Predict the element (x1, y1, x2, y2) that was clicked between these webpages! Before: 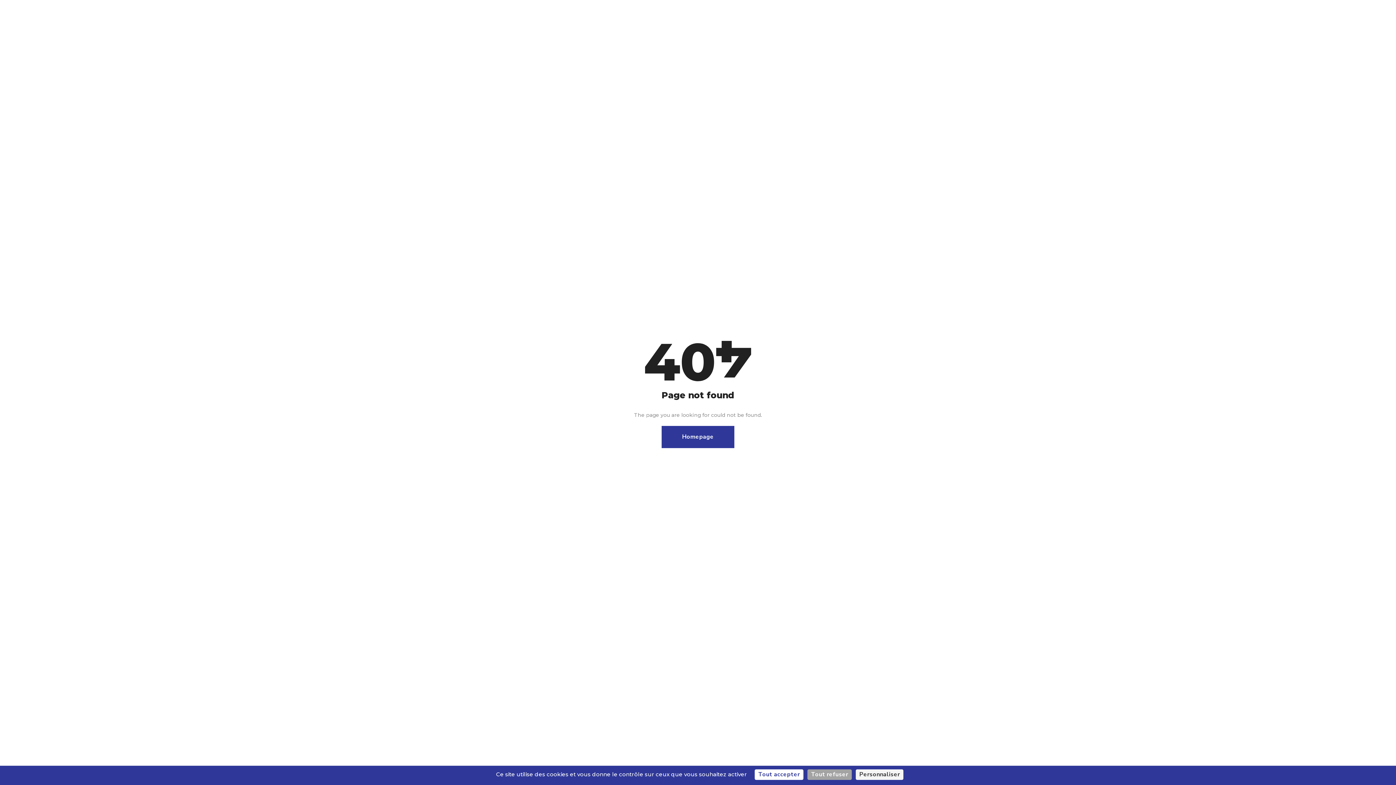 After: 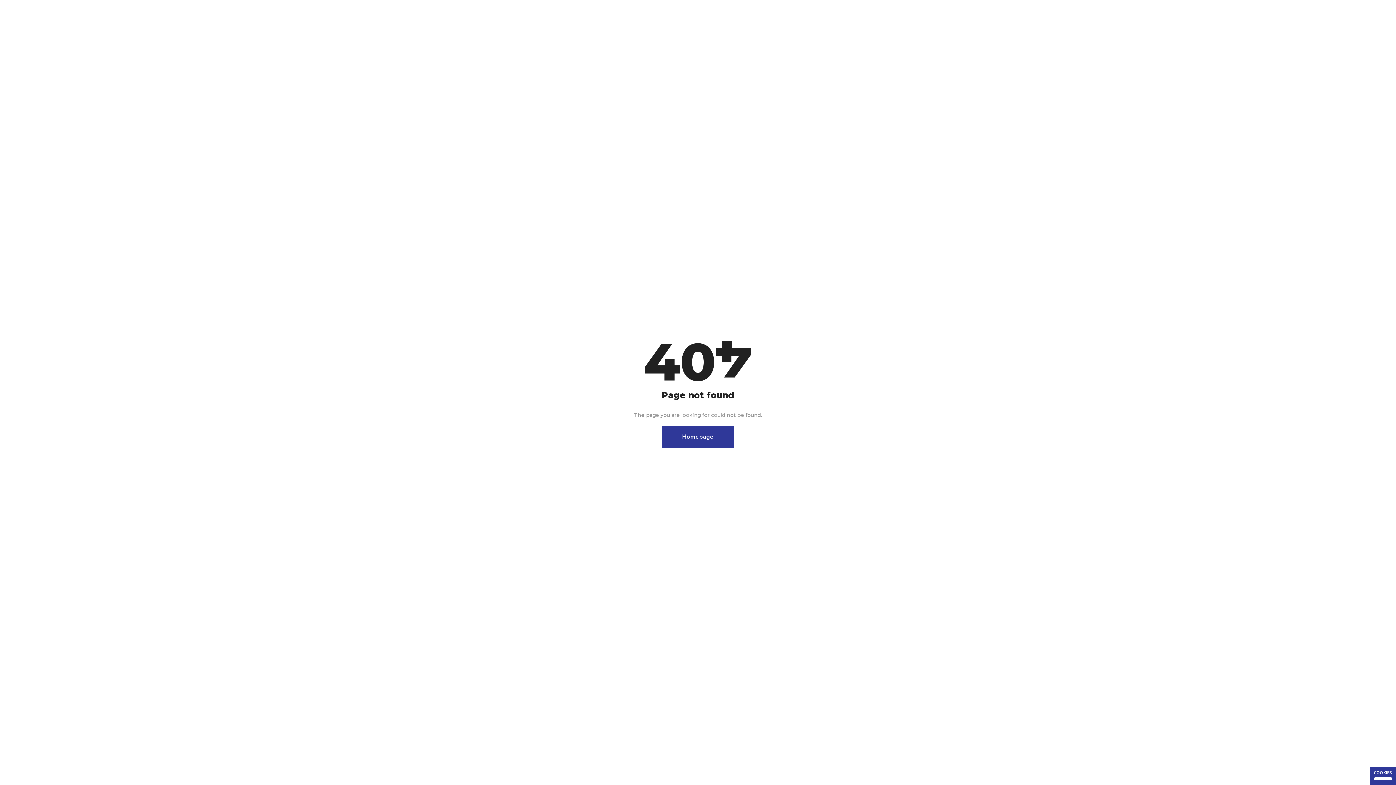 Action: label: Cookies : Tout accepter bbox: (754, 769, 803, 780)